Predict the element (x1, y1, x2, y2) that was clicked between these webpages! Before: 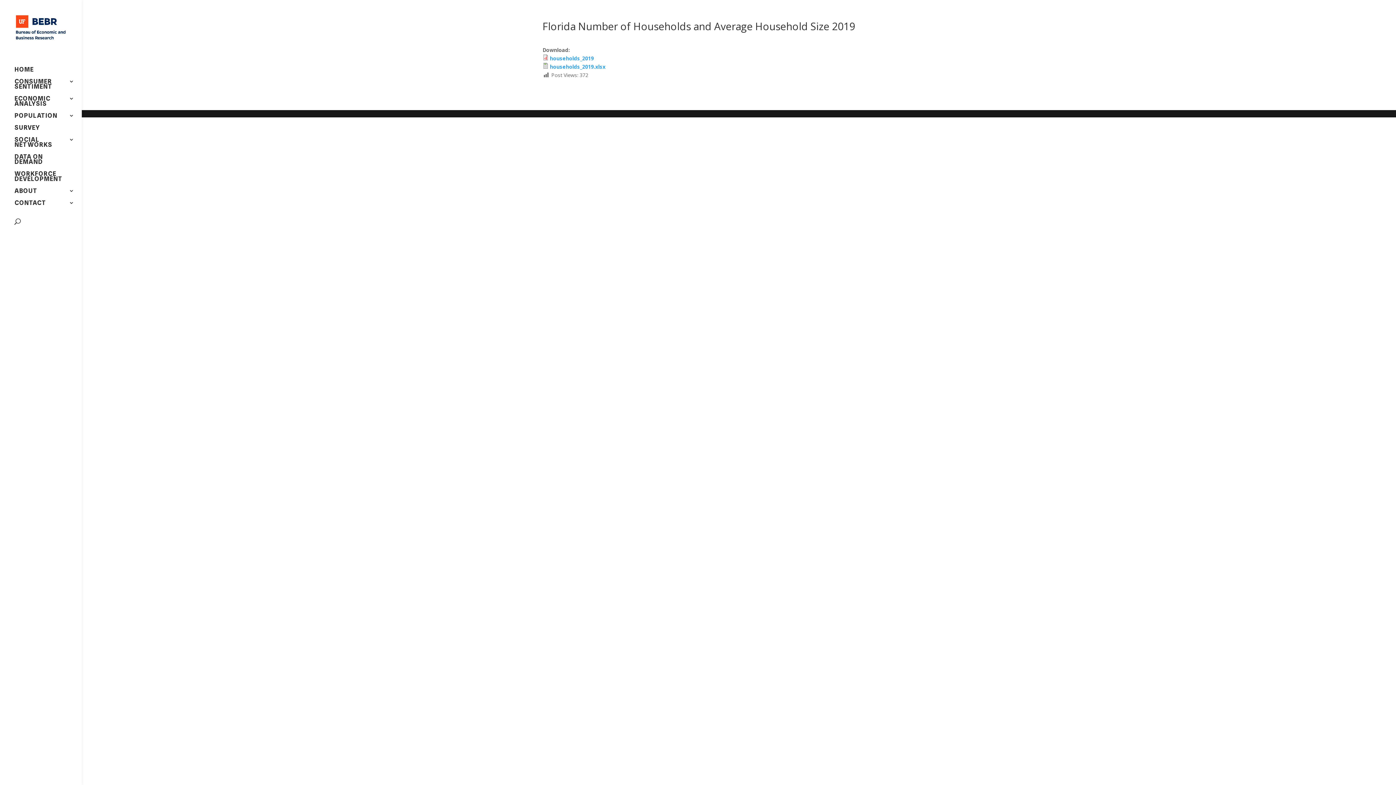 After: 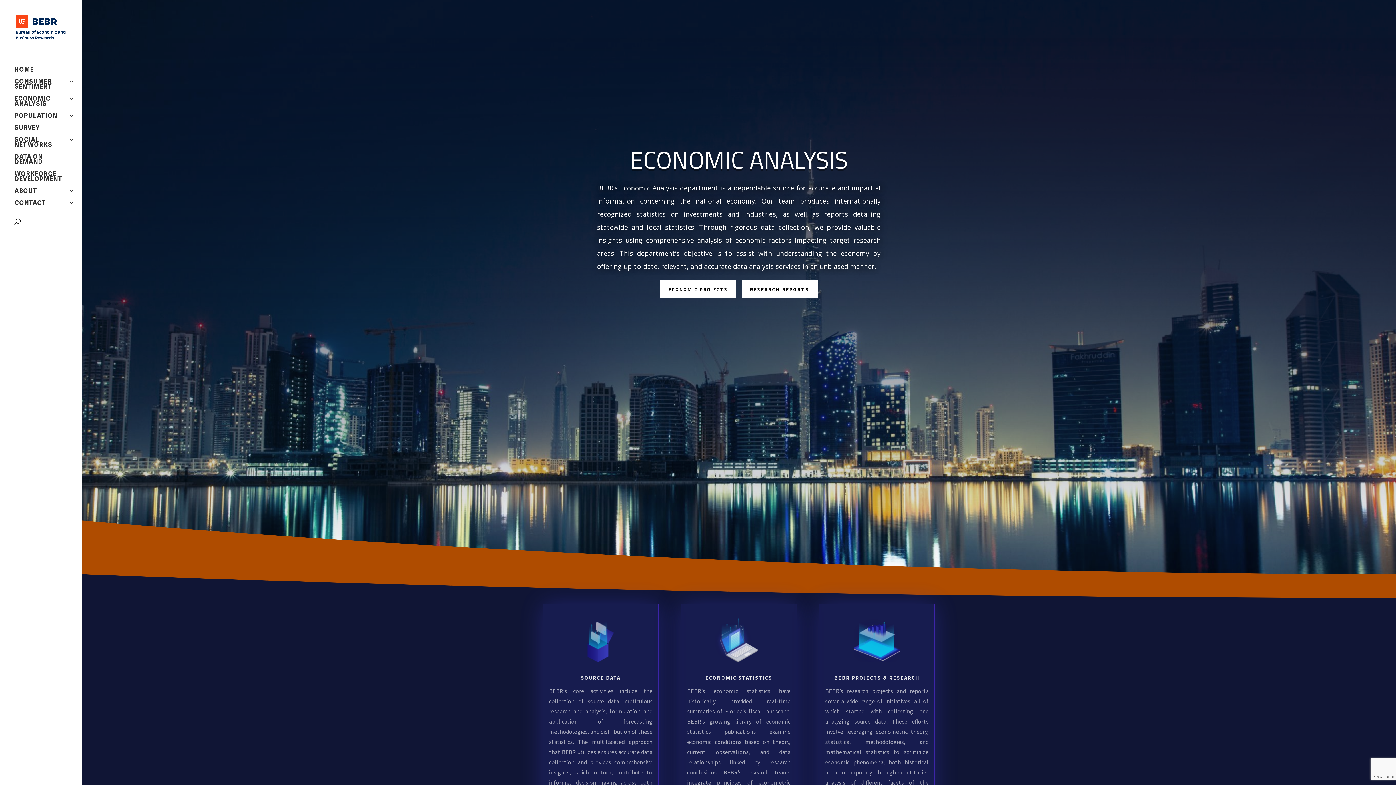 Action: label: ECONOMIC ANALYSIS bbox: (14, 95, 81, 112)